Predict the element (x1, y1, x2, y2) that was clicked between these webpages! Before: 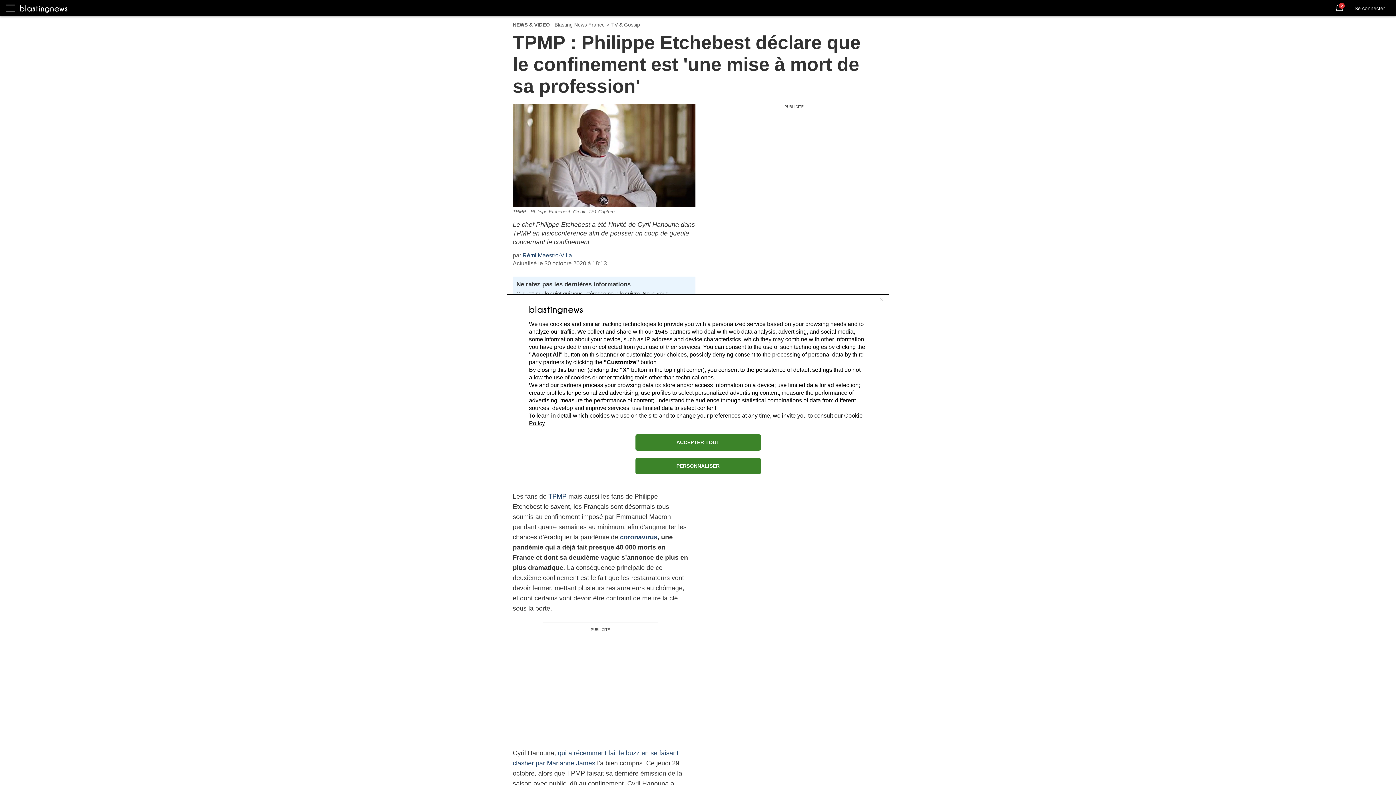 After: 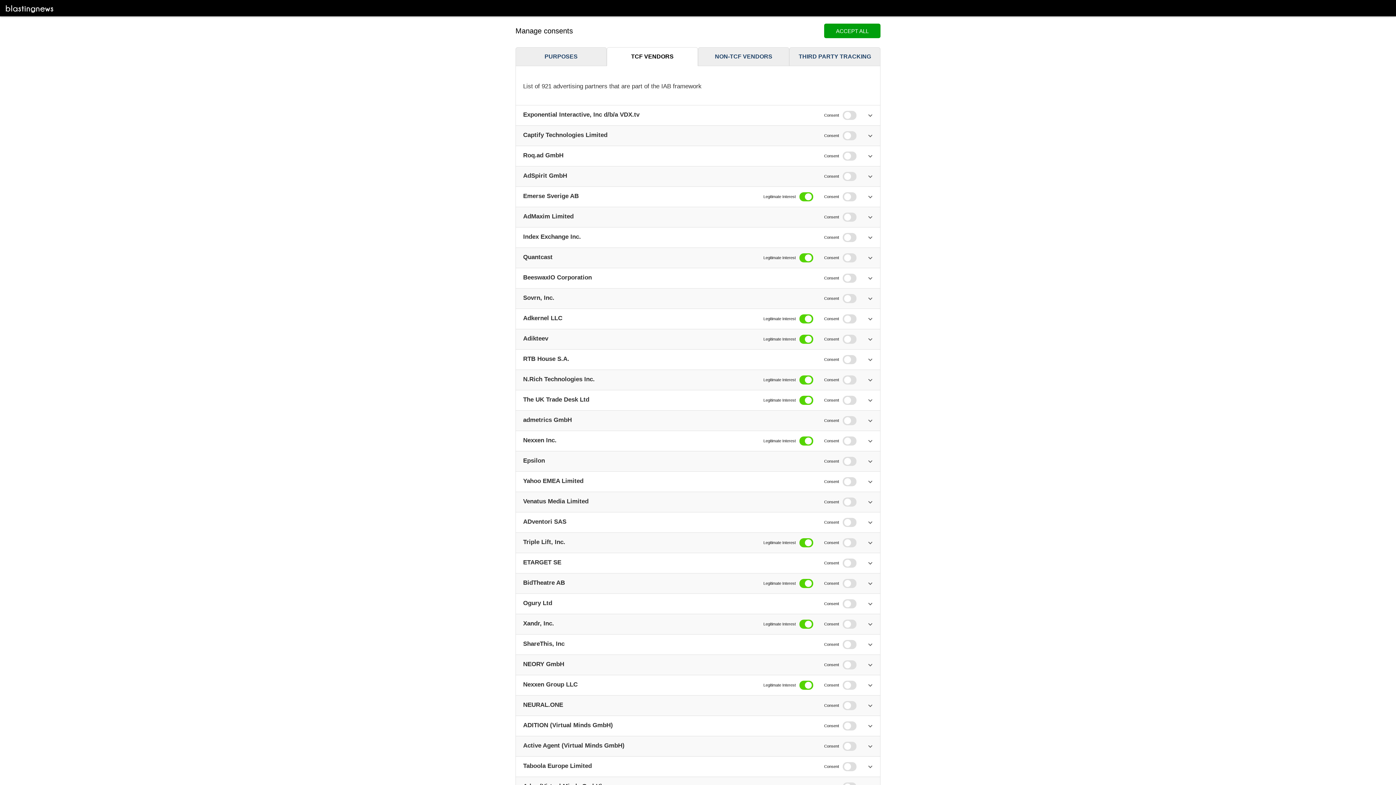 Action: bbox: (654, 328, 668, 334) label: 1545